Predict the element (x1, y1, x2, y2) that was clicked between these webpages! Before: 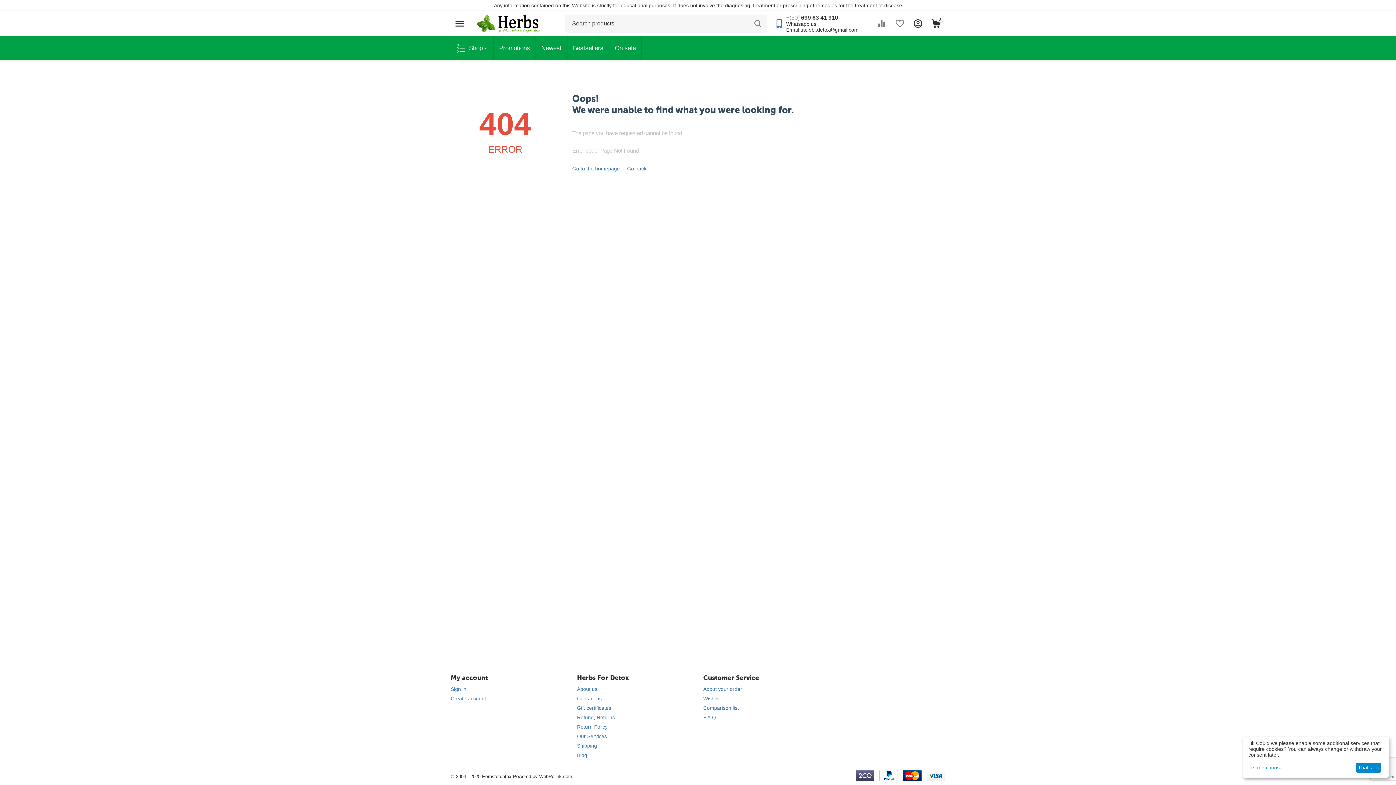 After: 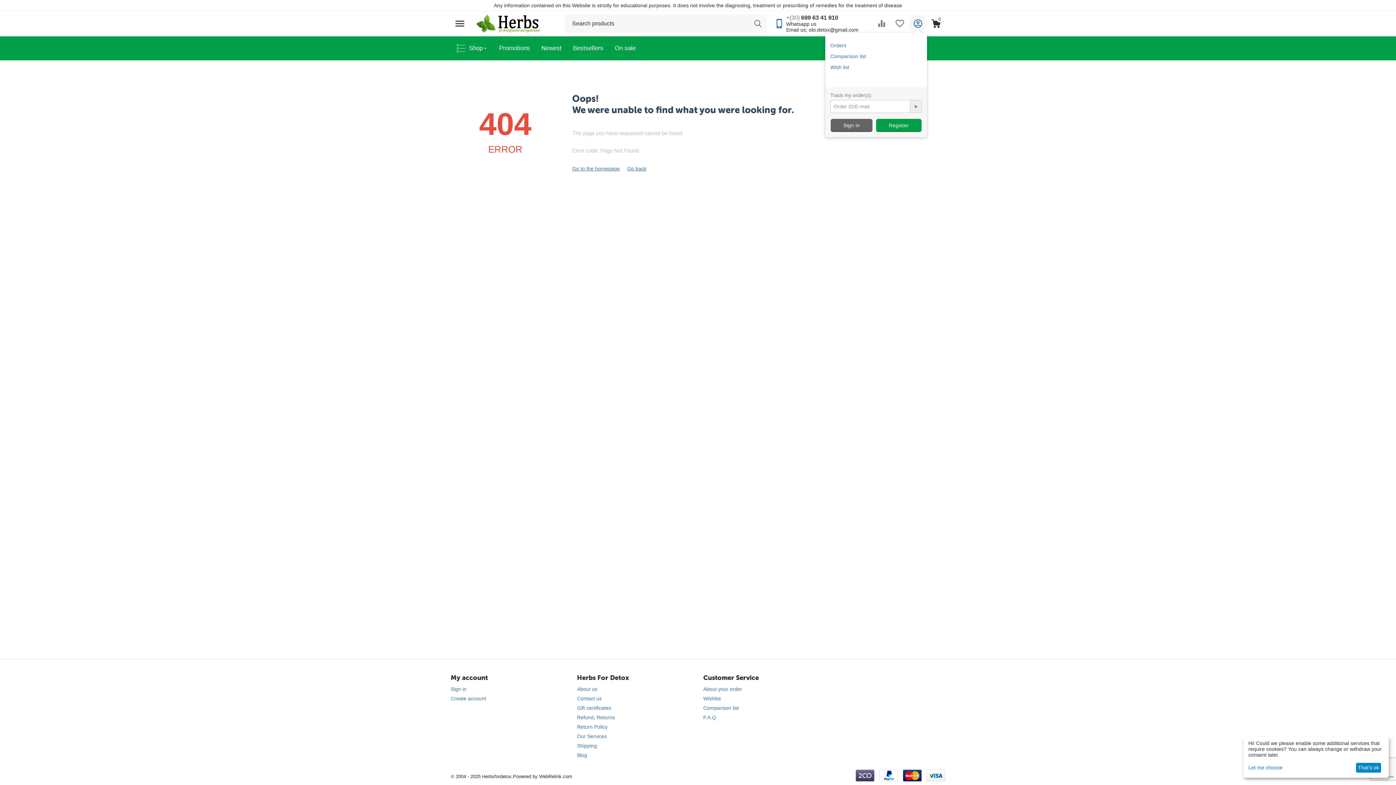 Action: bbox: (907, 14, 928, 32)